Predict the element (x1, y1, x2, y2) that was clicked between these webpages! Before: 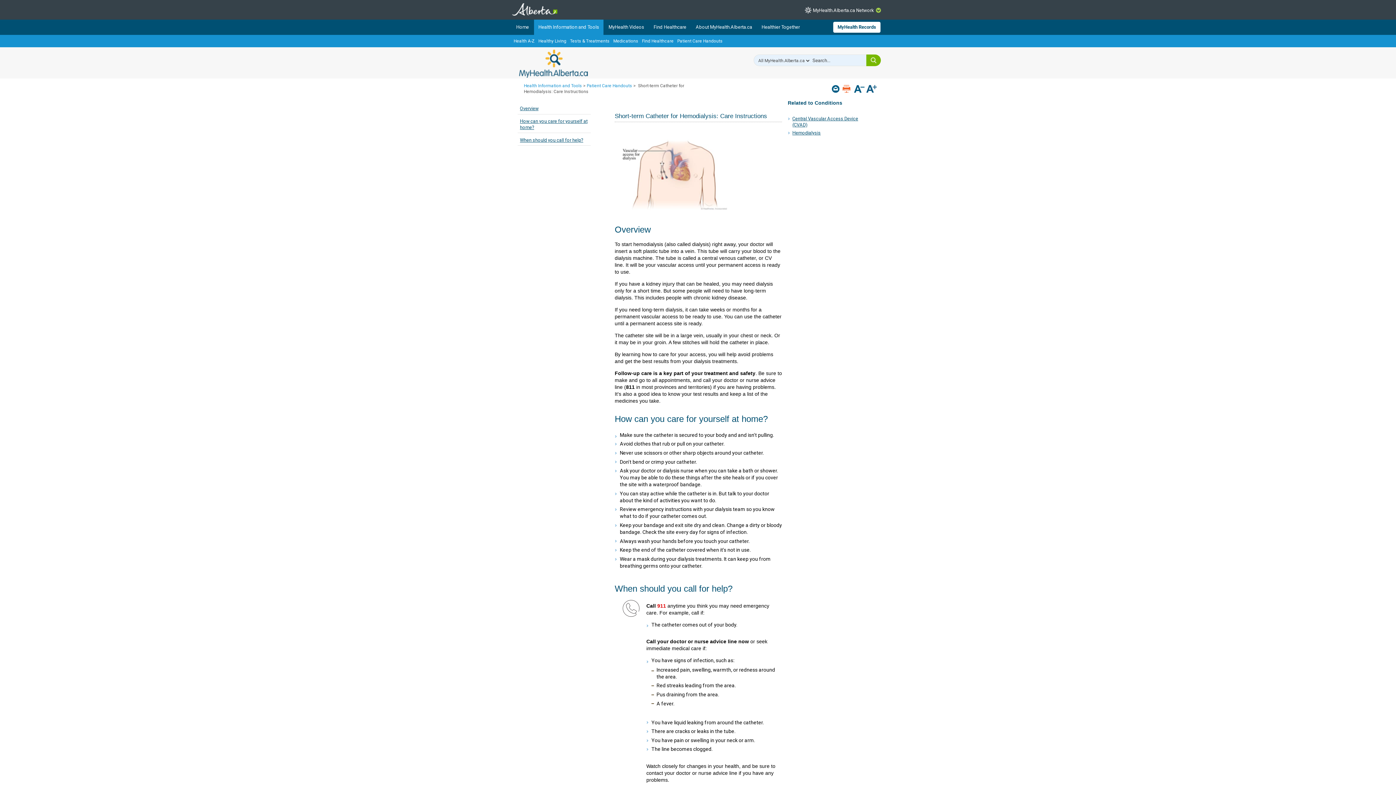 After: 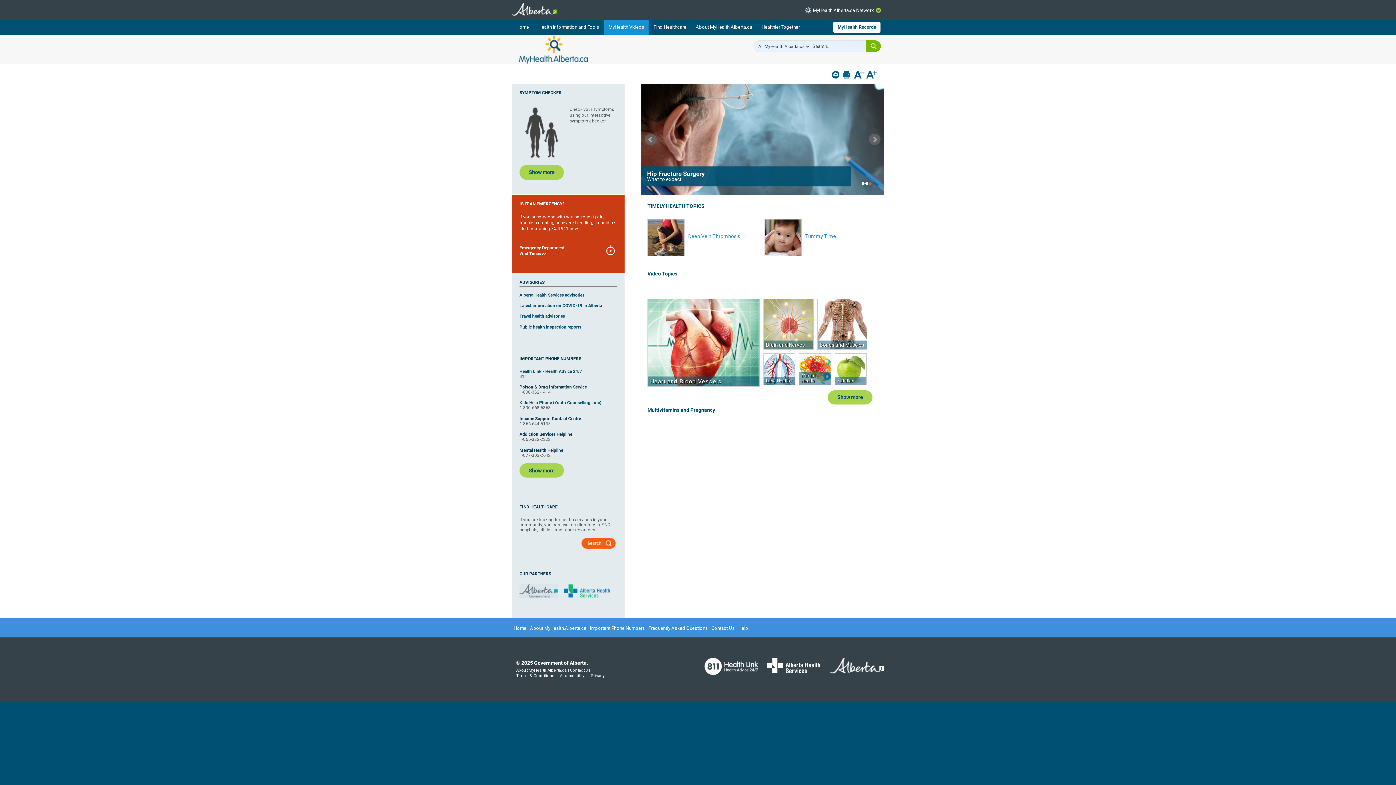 Action: label: MyHealth Videos bbox: (604, 19, 648, 34)